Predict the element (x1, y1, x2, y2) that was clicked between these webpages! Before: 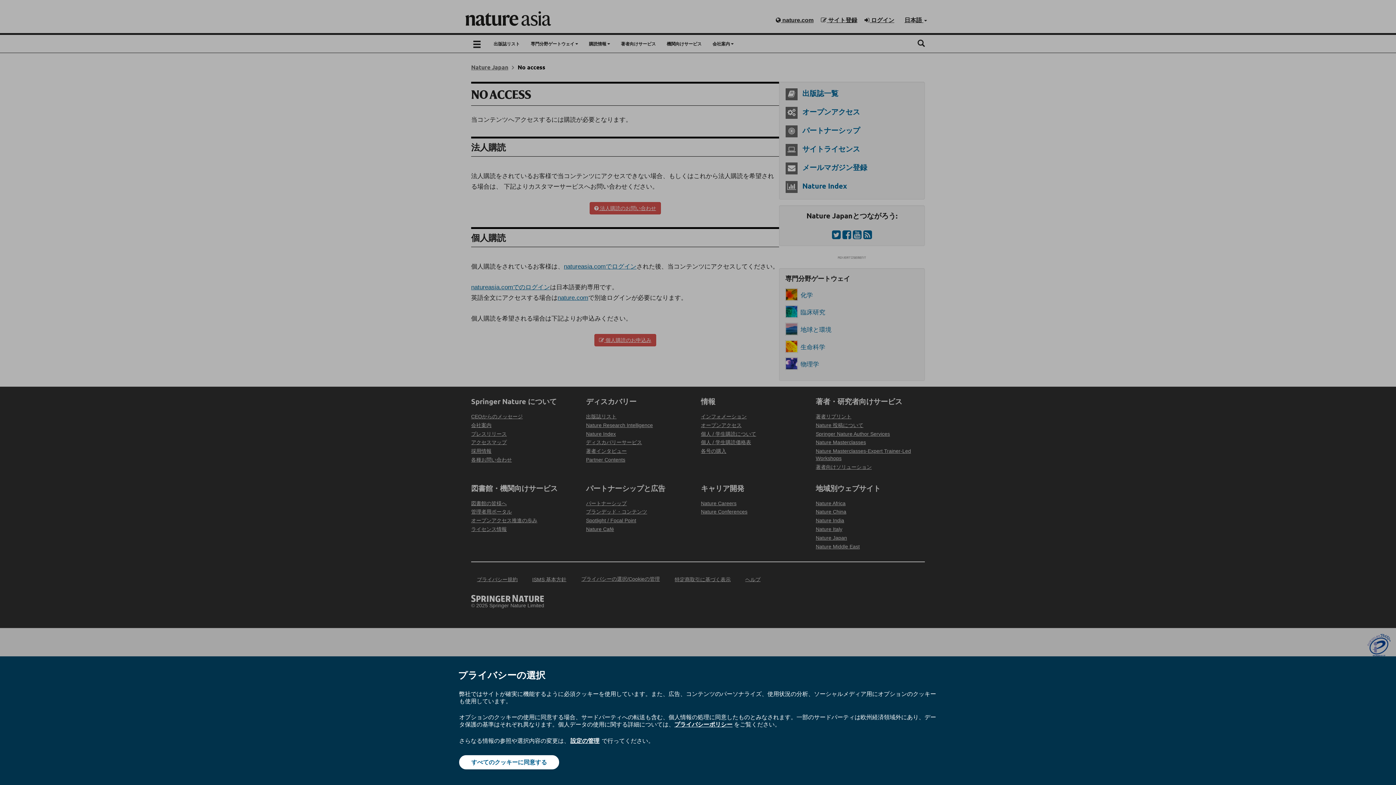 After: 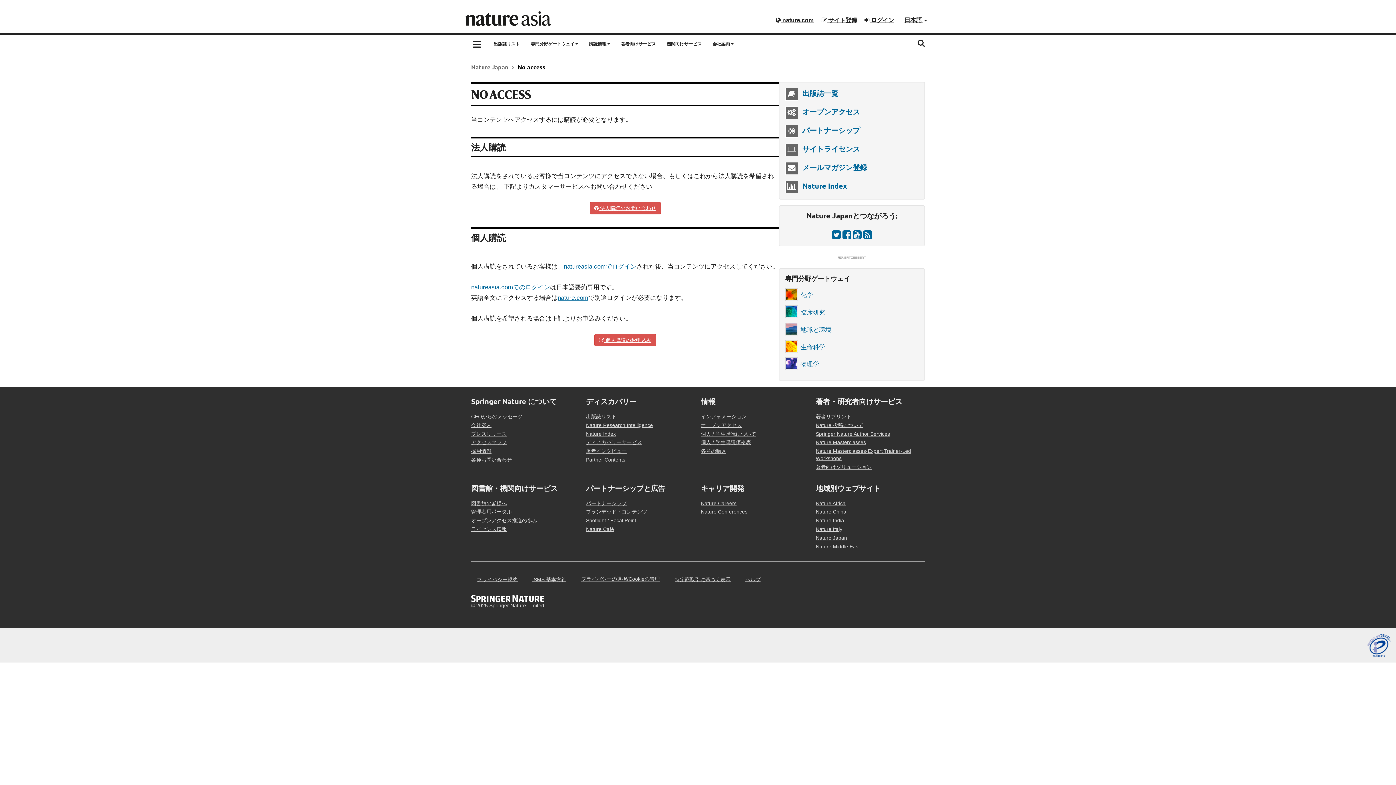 Action: label: すべてのクッキーに同意する bbox: (459, 755, 559, 769)